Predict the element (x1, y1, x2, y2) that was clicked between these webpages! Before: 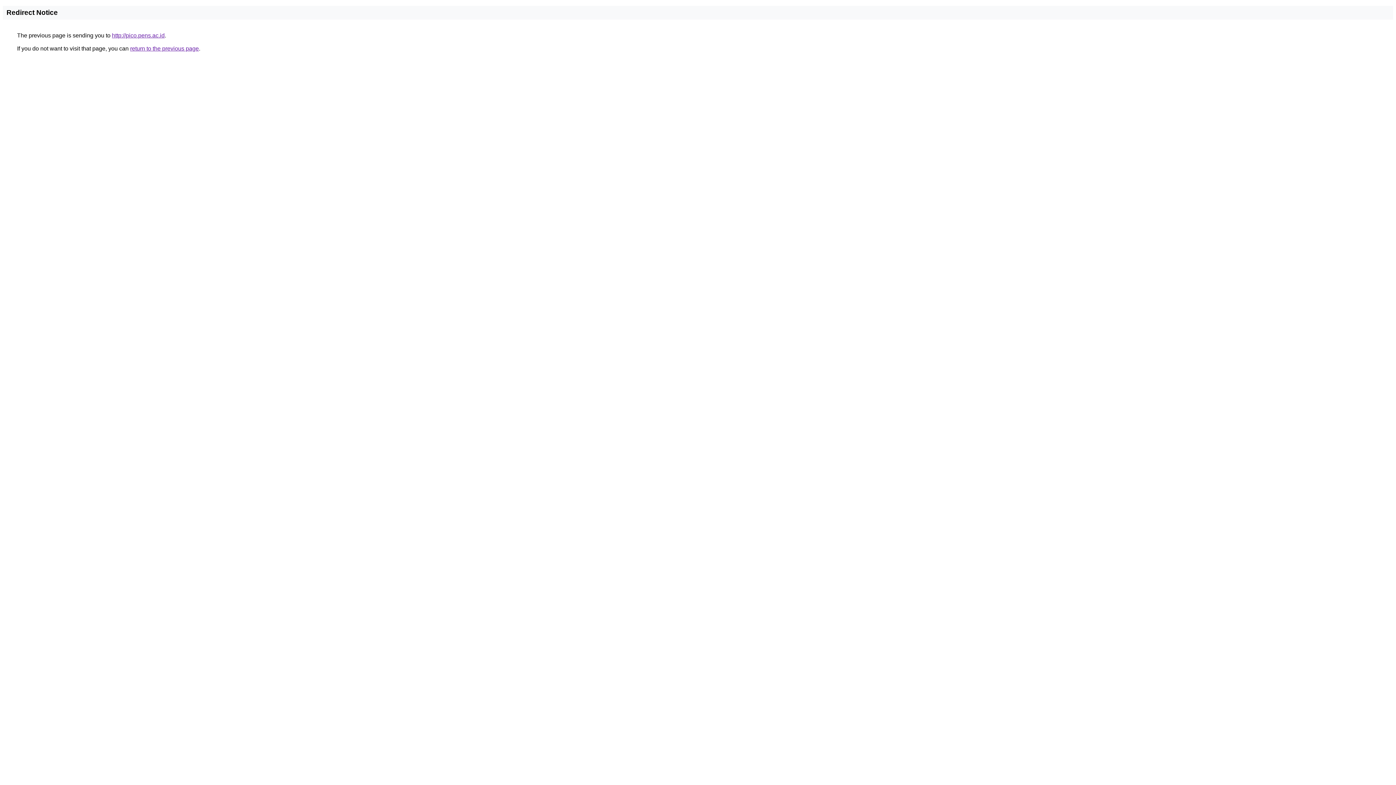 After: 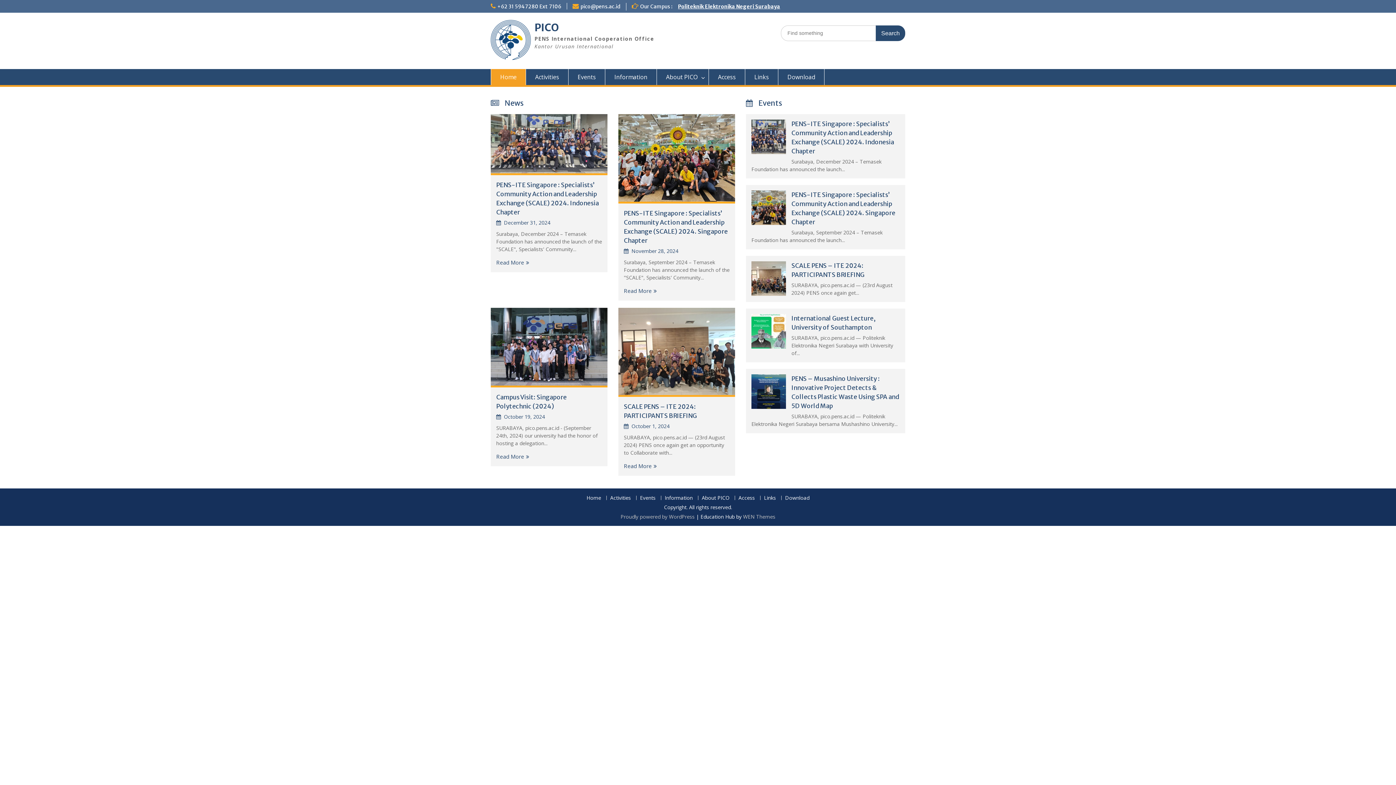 Action: label: http://pico.pens.ac.id bbox: (112, 32, 164, 38)